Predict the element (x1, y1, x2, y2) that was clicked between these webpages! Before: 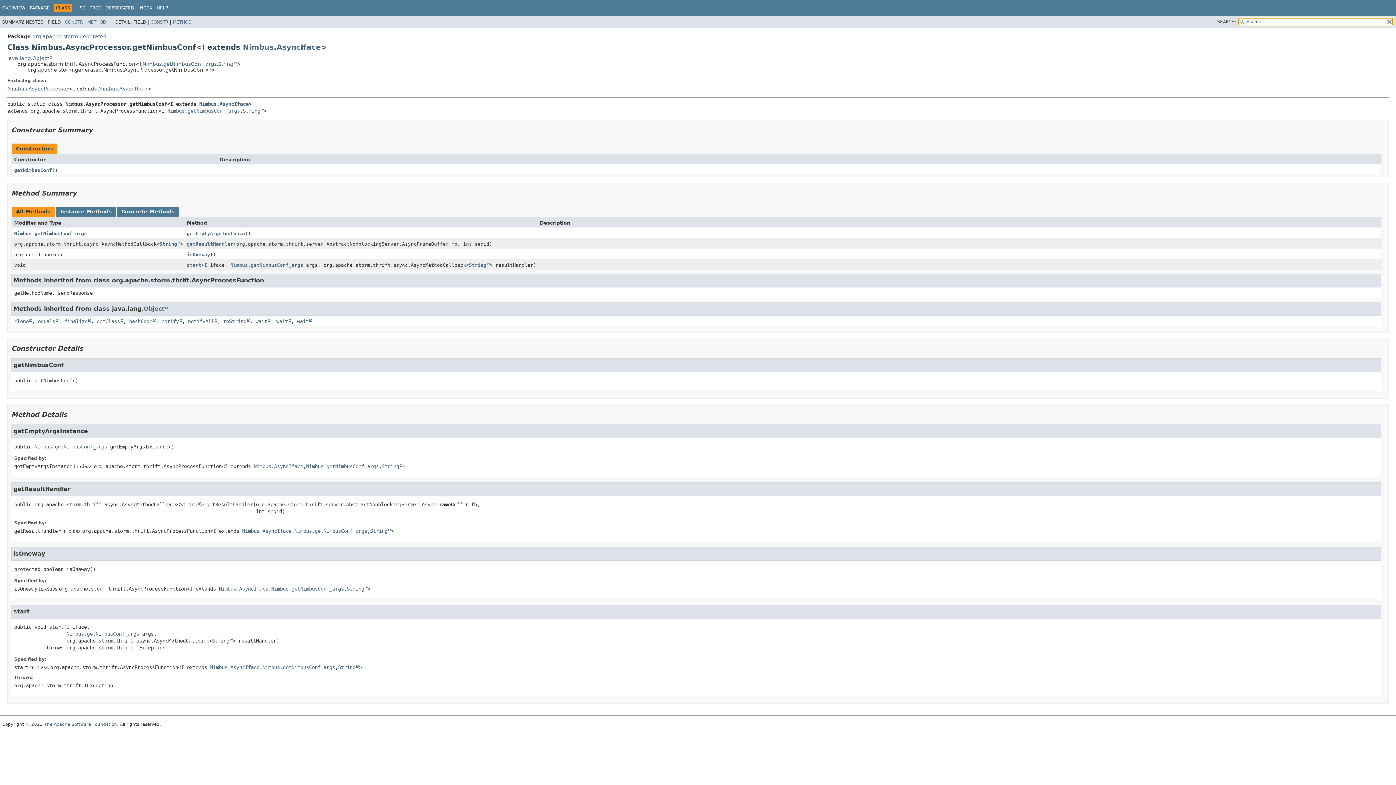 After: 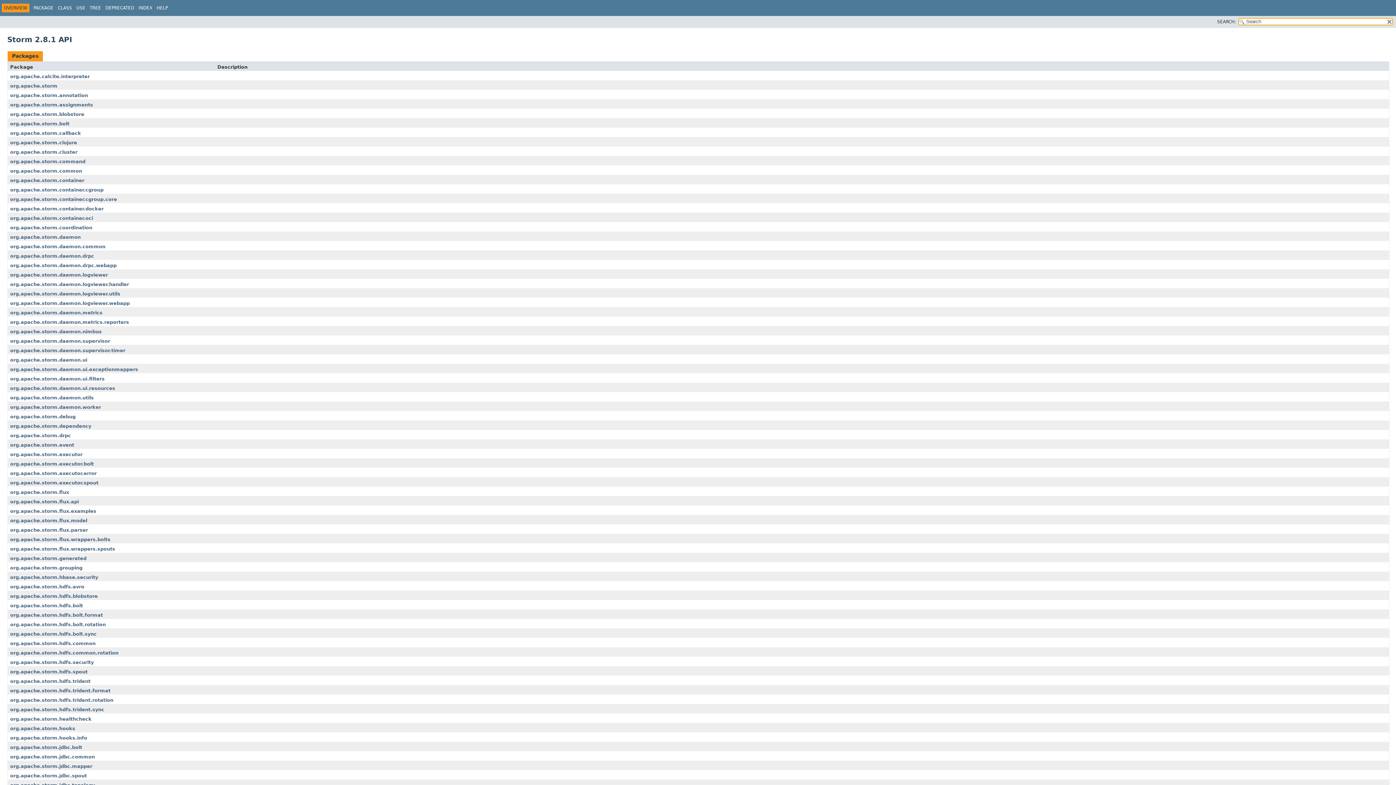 Action: label: OVERVIEW bbox: (2, 5, 25, 10)